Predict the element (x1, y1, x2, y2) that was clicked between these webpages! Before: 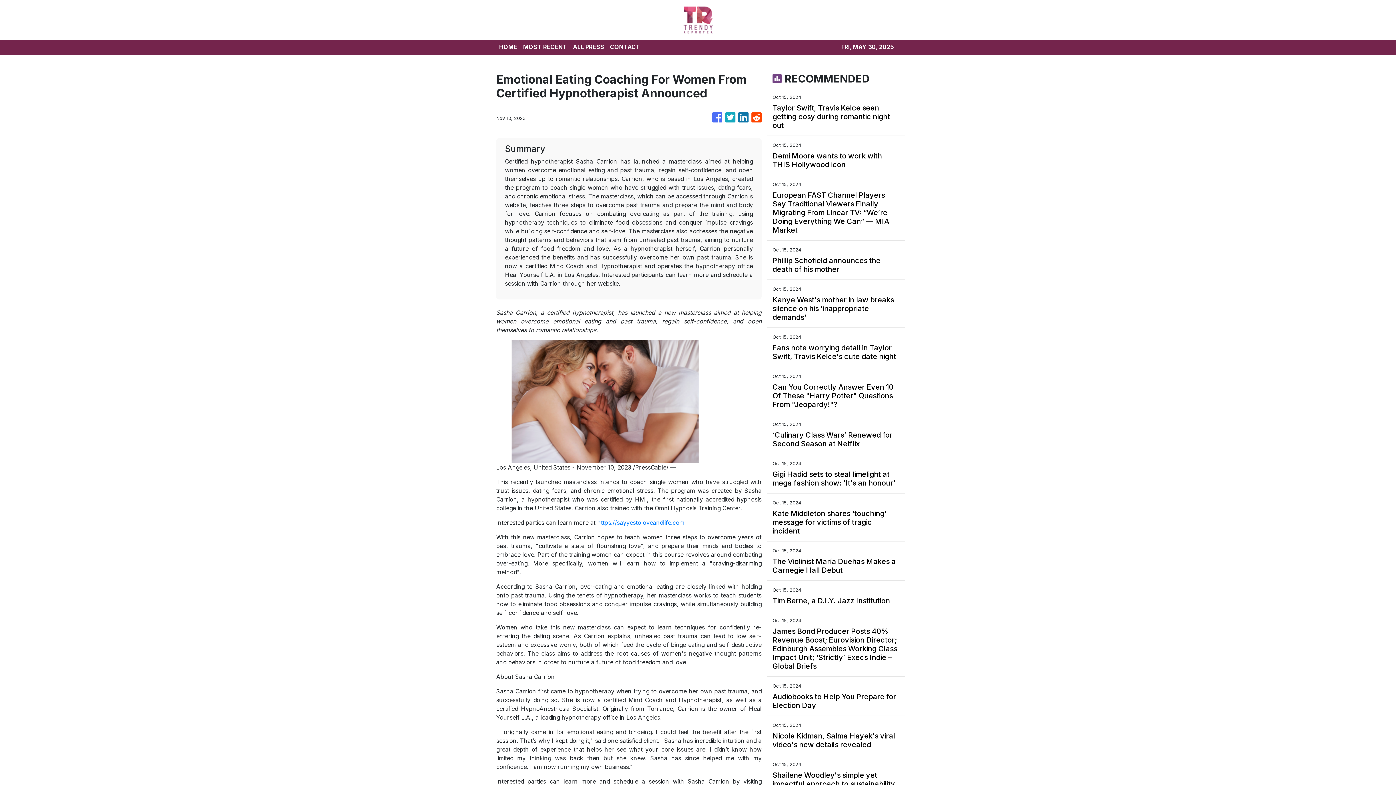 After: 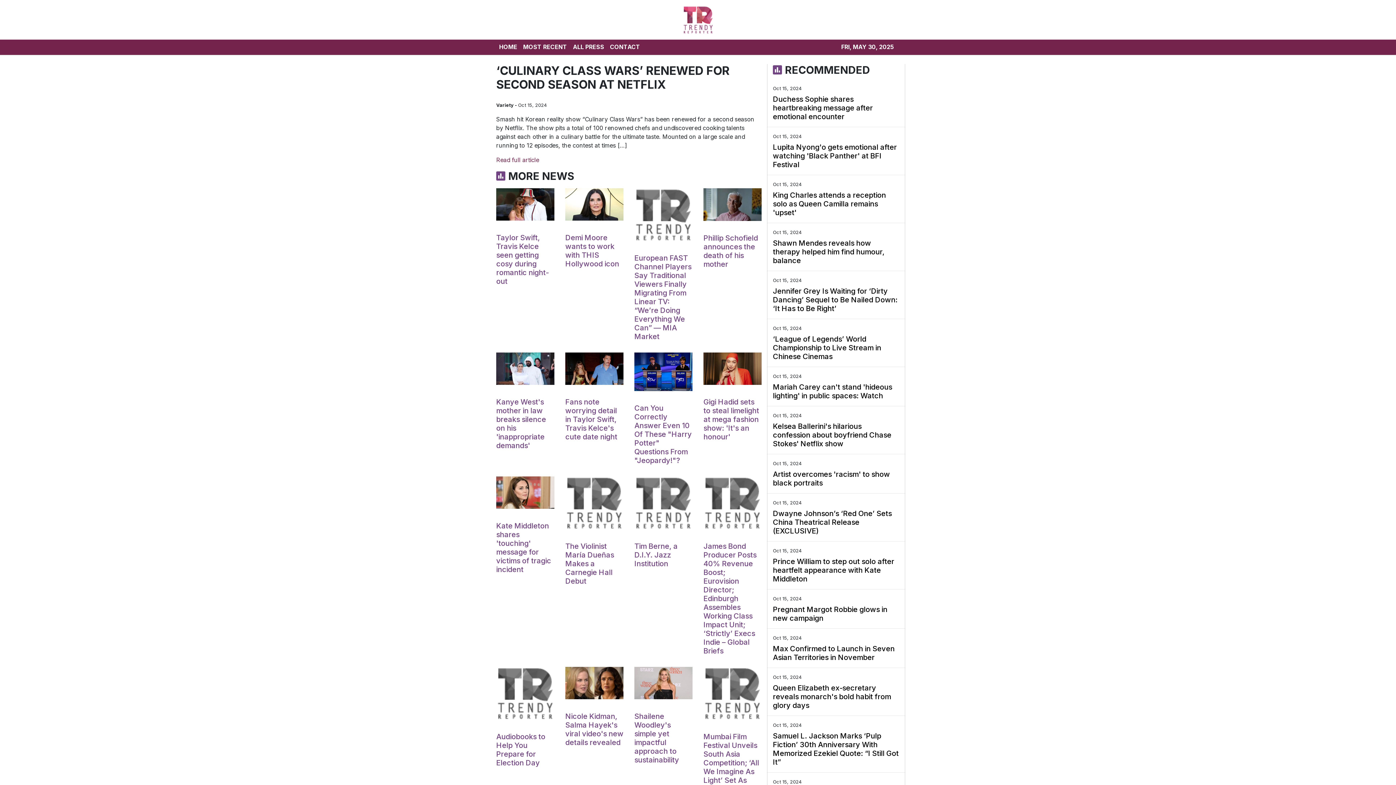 Action: label: ‘Culinary Class Wars’ Renewed for Second Season at Netflix bbox: (772, 430, 900, 448)